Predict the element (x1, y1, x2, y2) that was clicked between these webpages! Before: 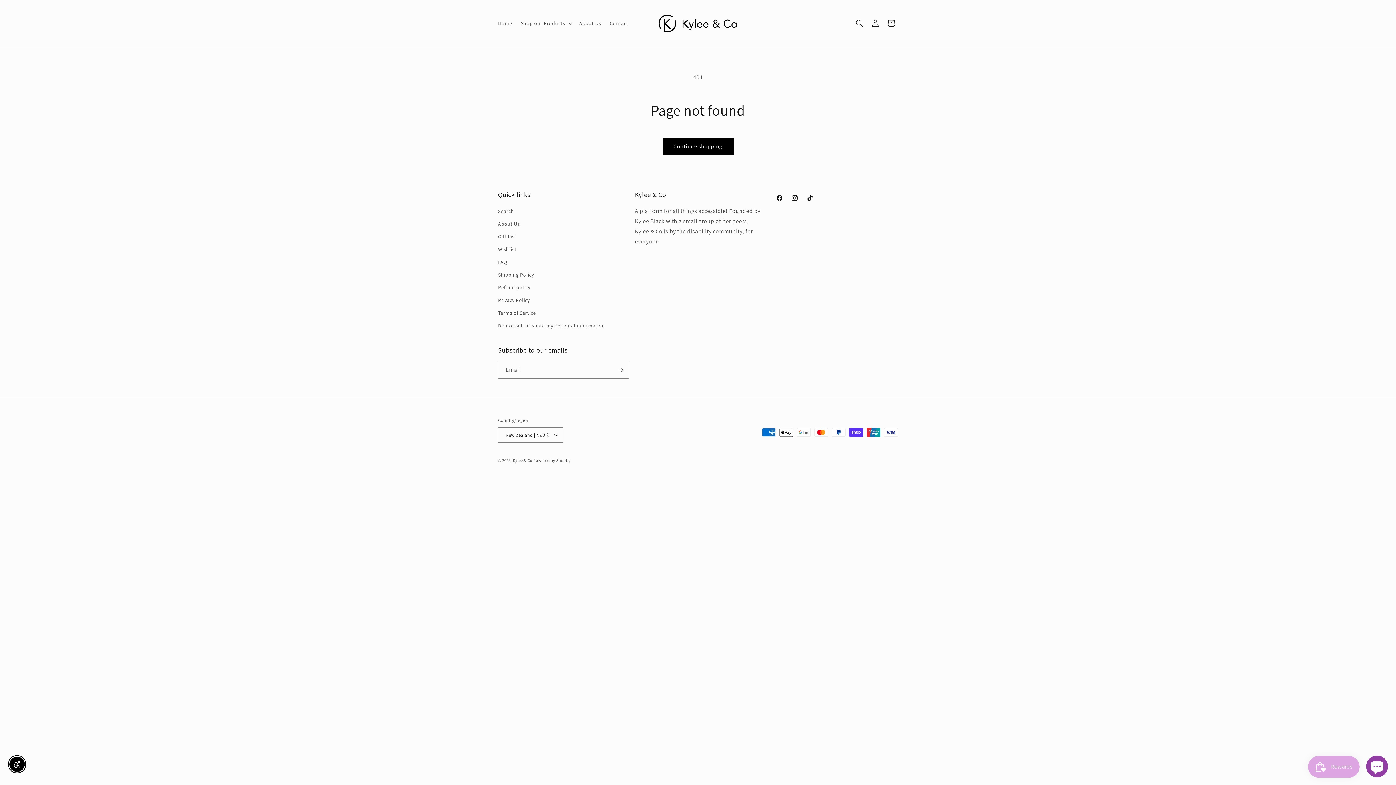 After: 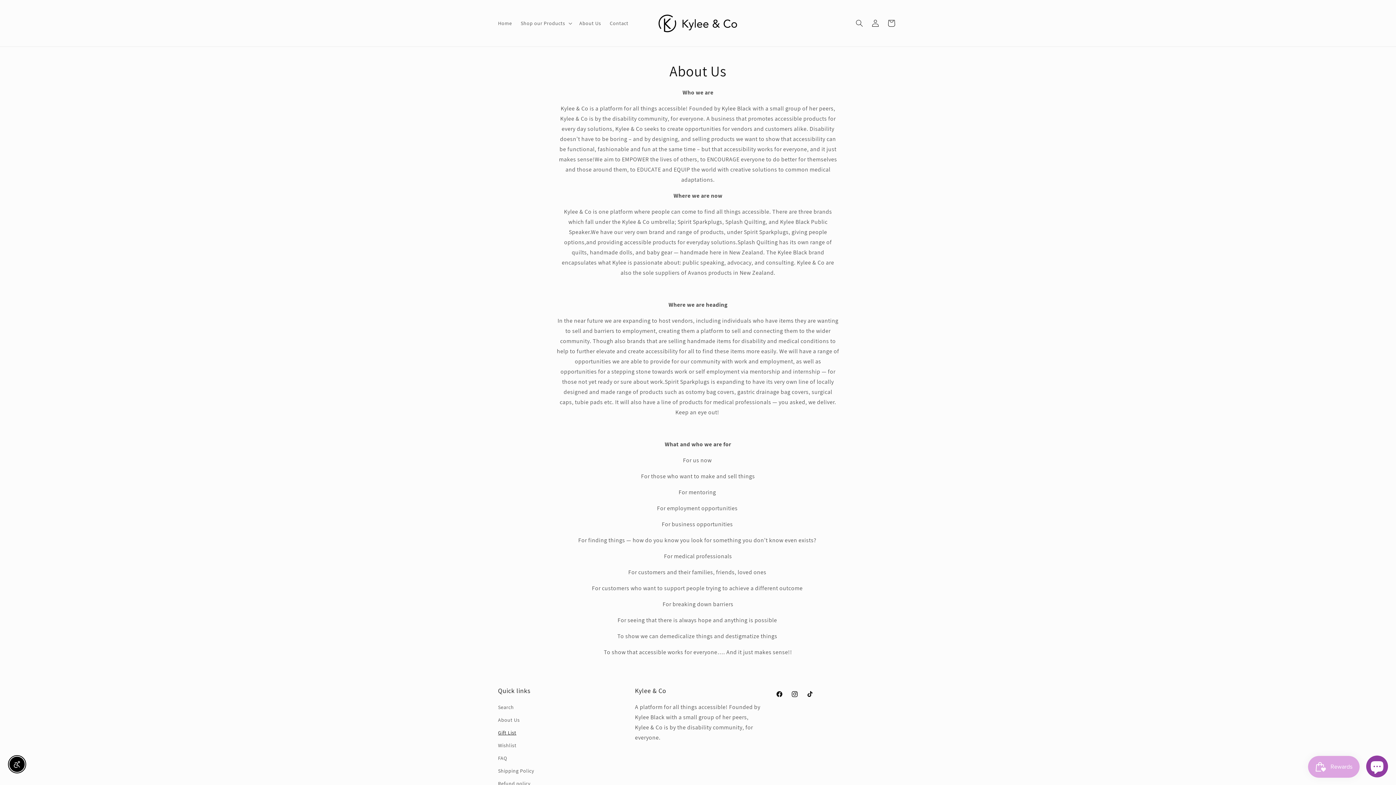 Action: label: Gift List bbox: (498, 230, 516, 243)